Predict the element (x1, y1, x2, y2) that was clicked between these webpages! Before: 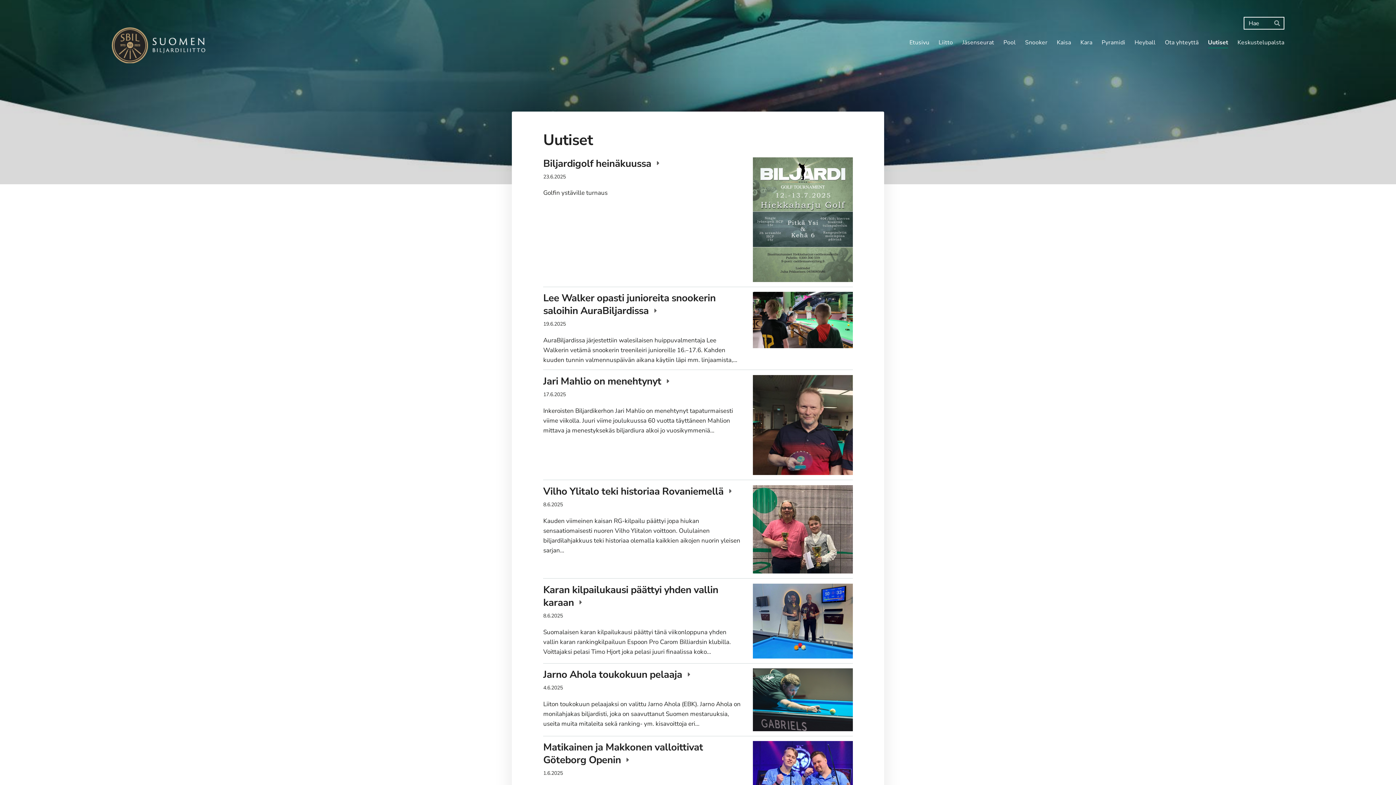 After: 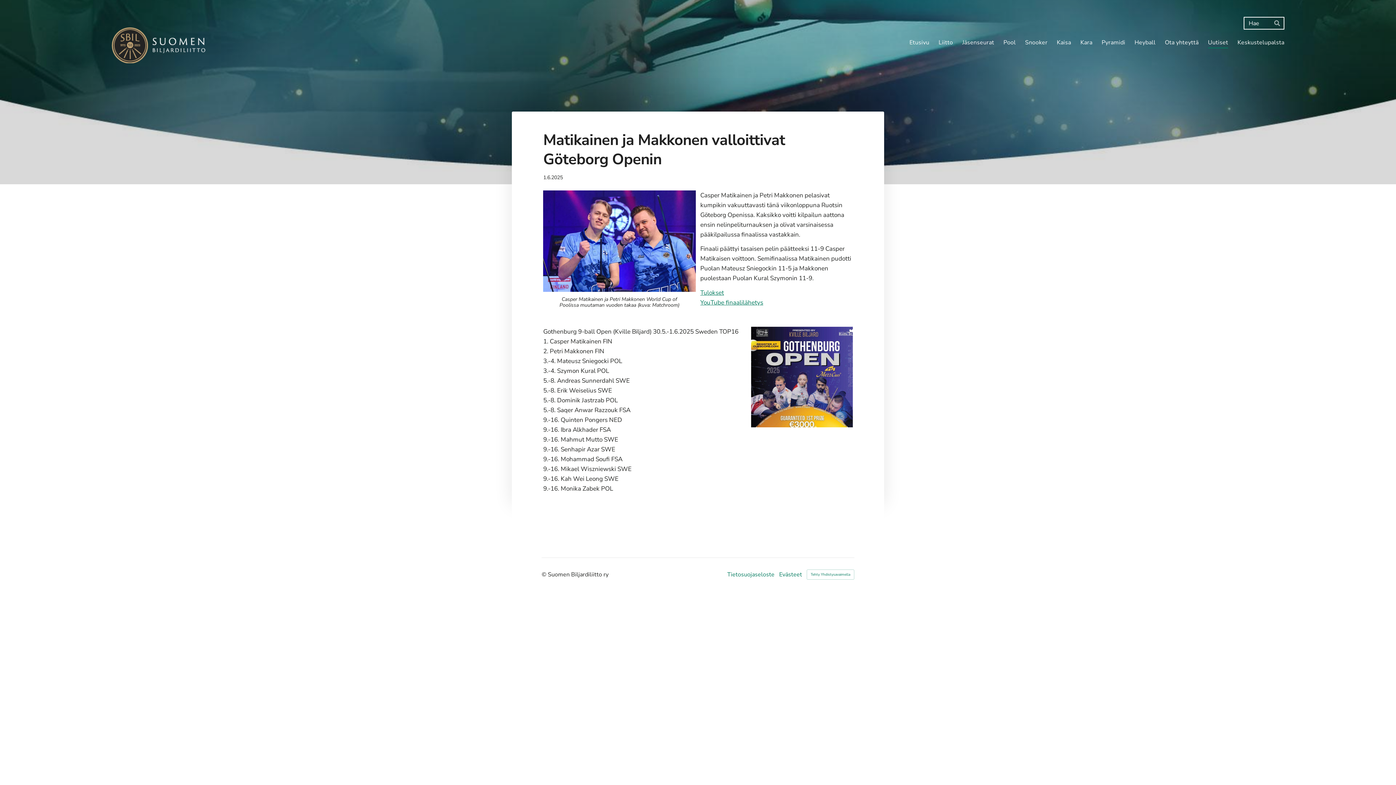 Action: label: Matikainen ja Makkonen valloittivat Göteborg Openin 

1.6.2025

Casper Matikainen ja Petri Makkonen pelasivat kumpikin vakuuttavasti tänä viikonloppuna Ruotsin Göteborg Openissa. Kaksikko voitti kilpailun aattona ensin nelinpeliturnauksen ja olivat varsinaisessa… bbox: (543, 736, 852, 819)